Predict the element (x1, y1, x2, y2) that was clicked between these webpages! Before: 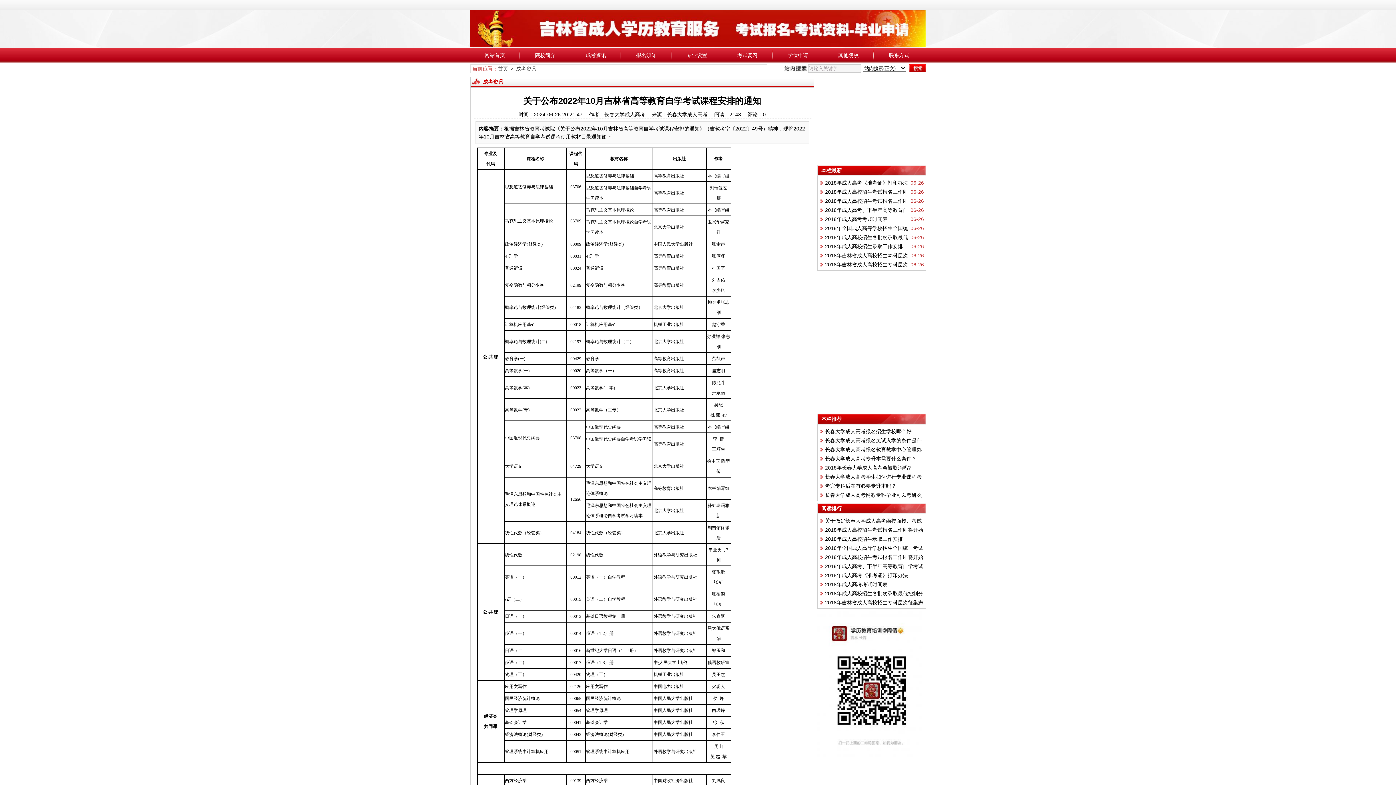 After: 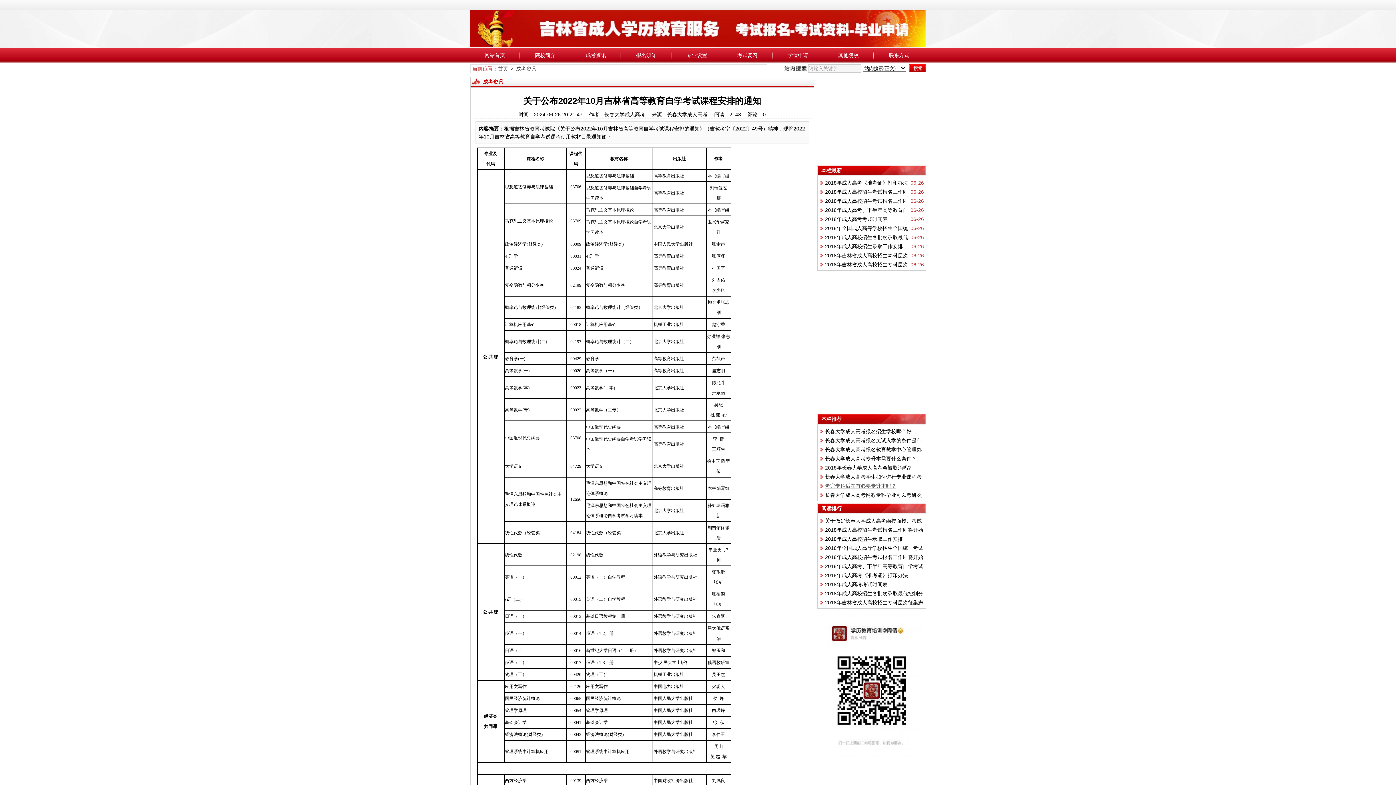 Action: label: 考完专科后在有必要专升本吗？ bbox: (825, 483, 896, 489)